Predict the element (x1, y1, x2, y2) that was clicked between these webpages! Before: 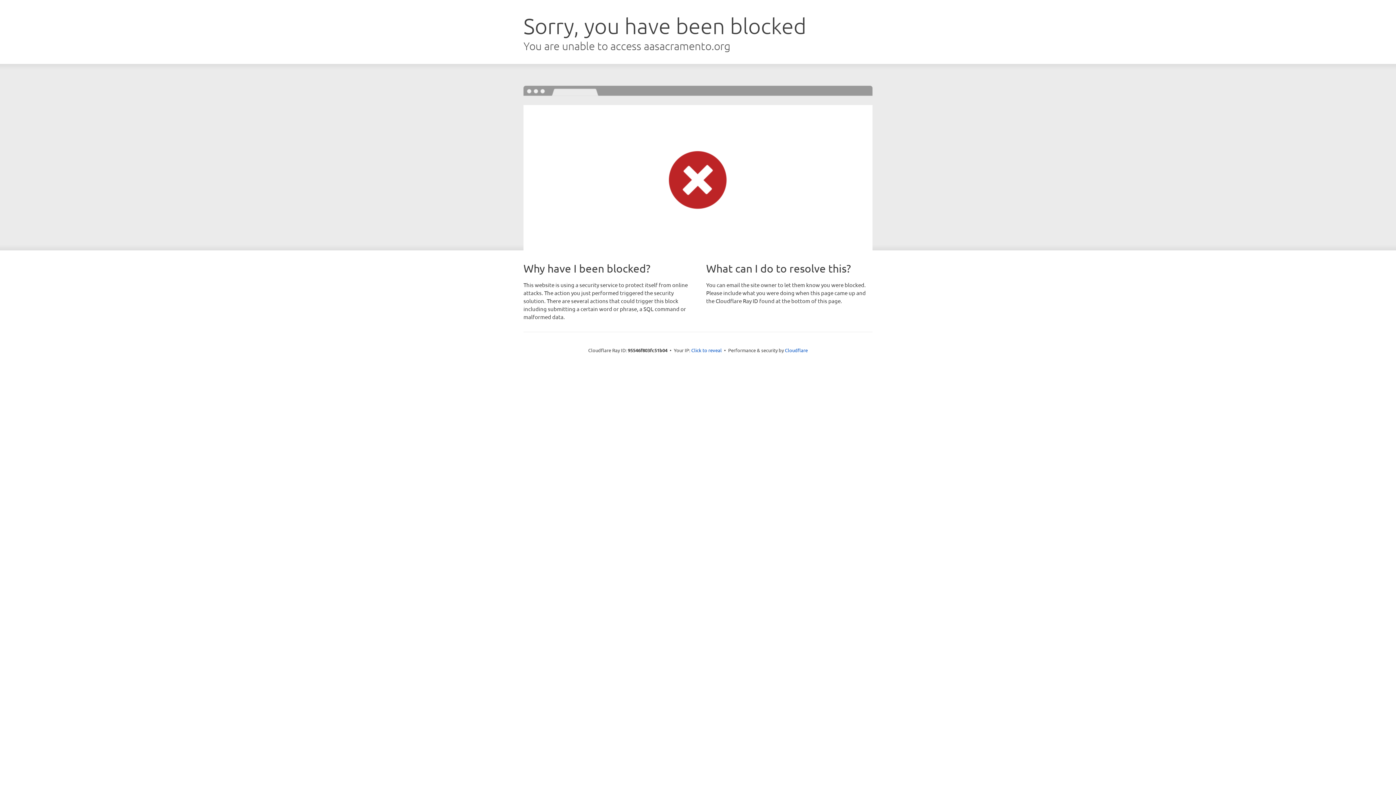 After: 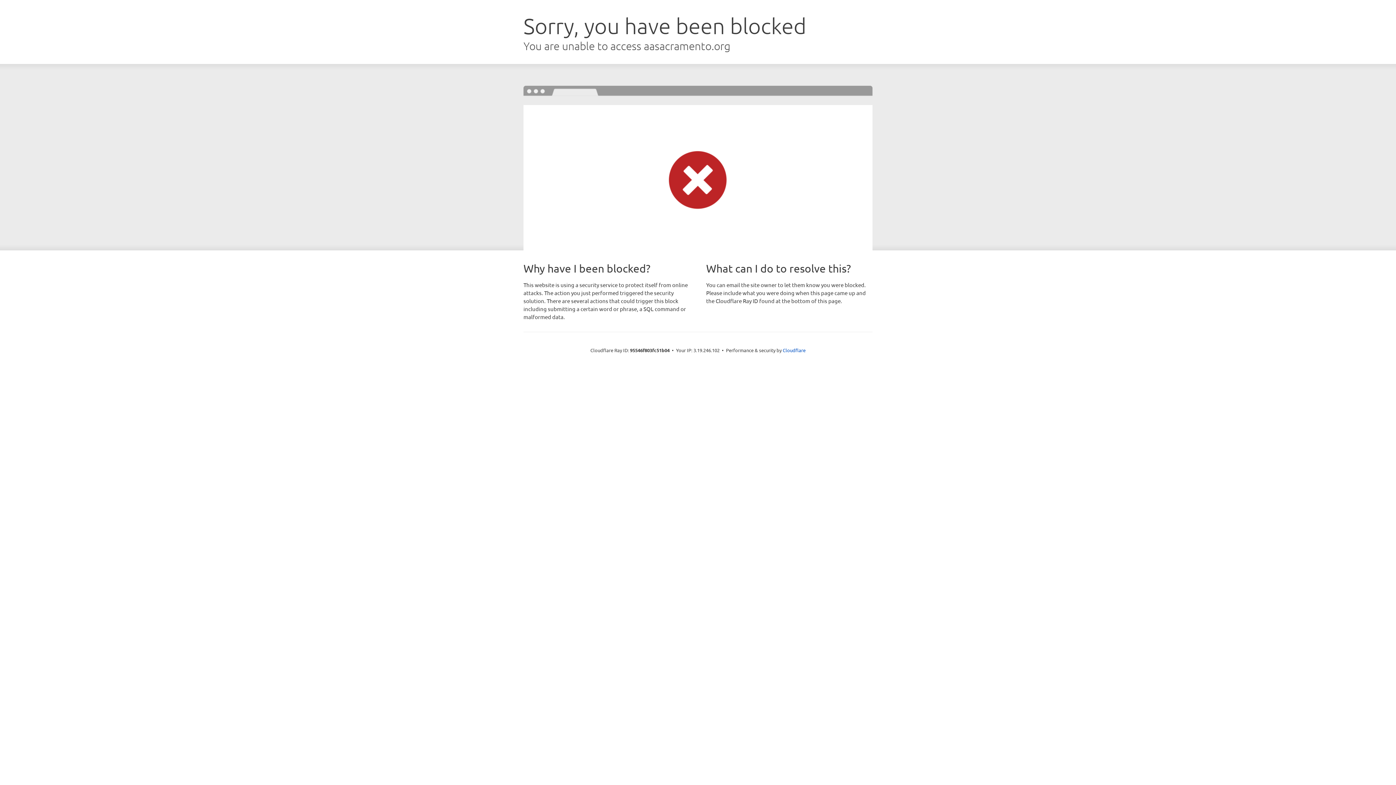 Action: bbox: (691, 346, 722, 353) label: Click to reveal